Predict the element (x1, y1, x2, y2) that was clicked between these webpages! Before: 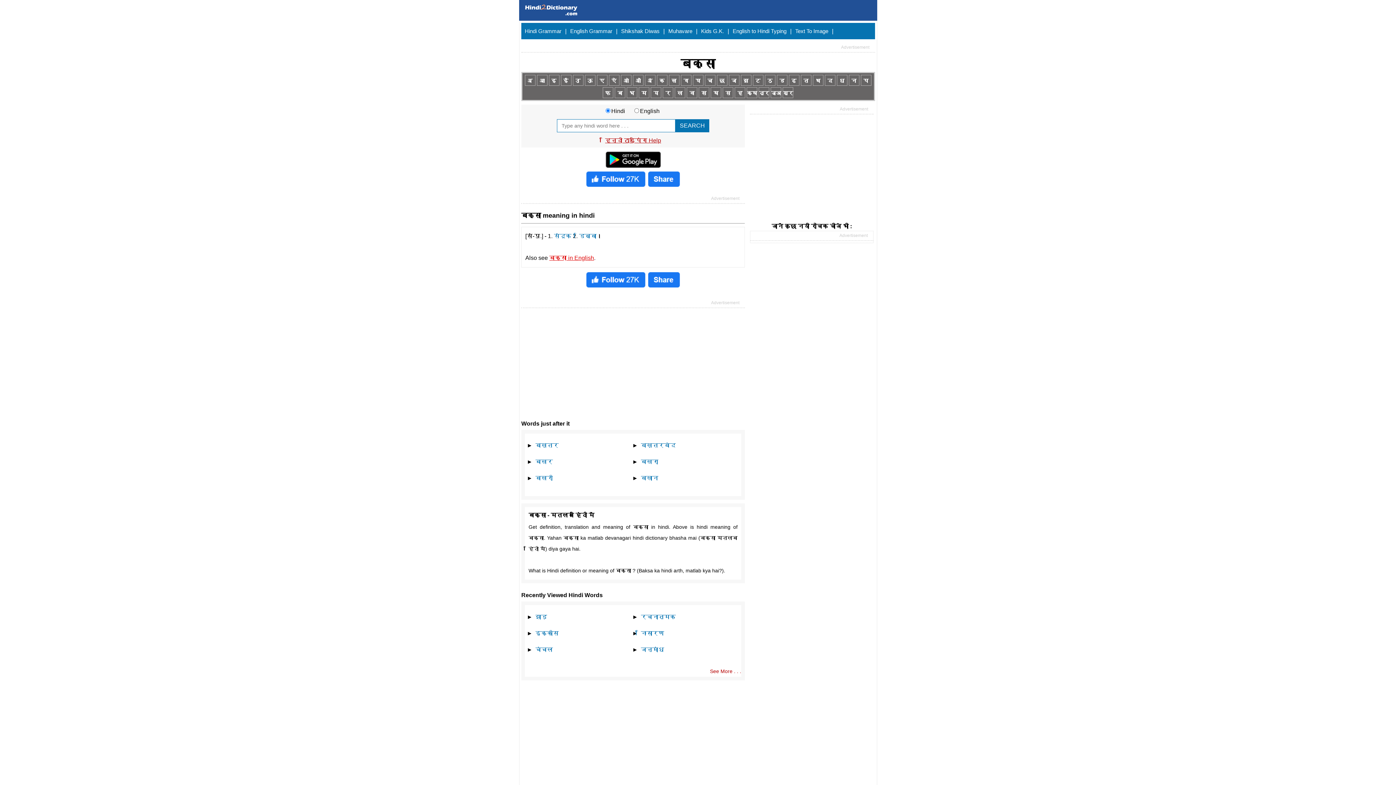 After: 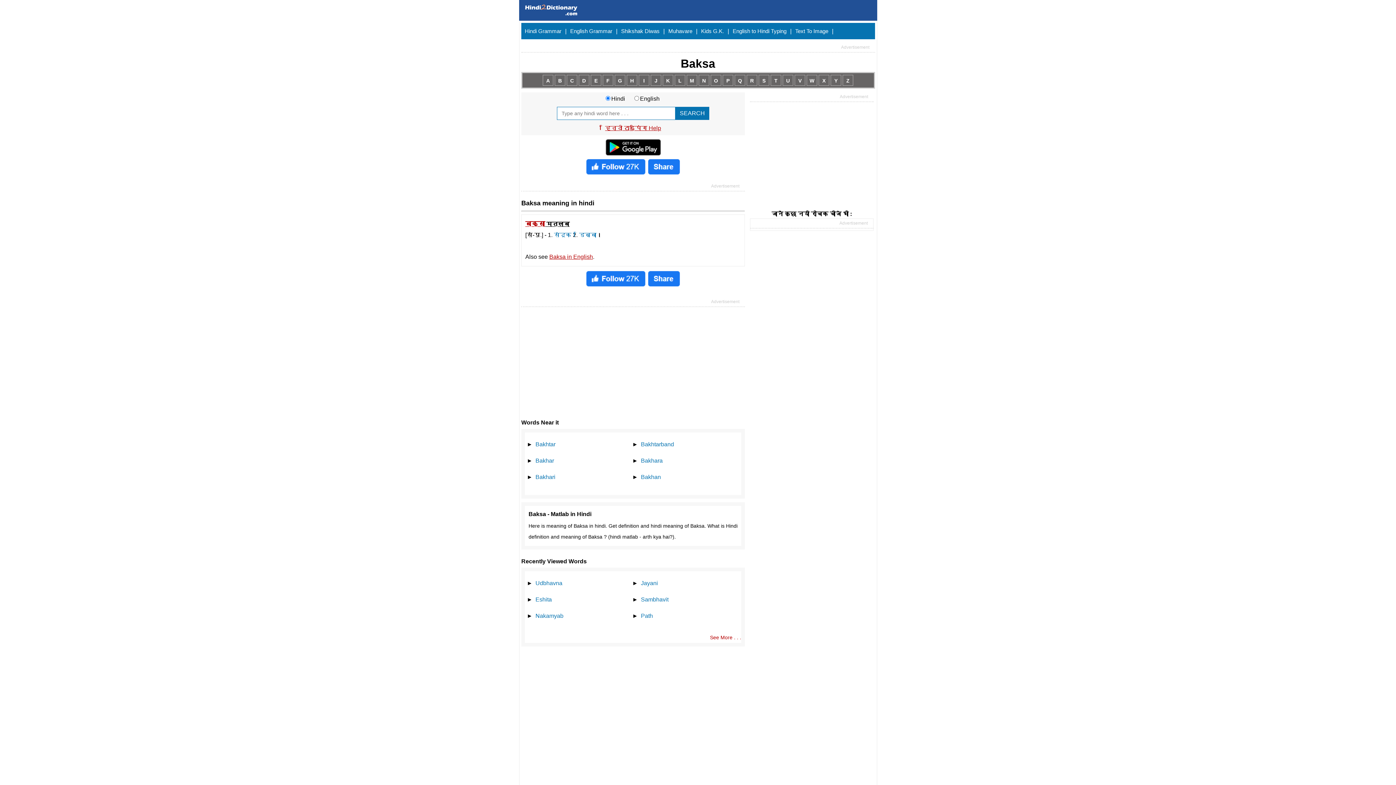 Action: label: Baksa bbox: (638, 568, 653, 573)